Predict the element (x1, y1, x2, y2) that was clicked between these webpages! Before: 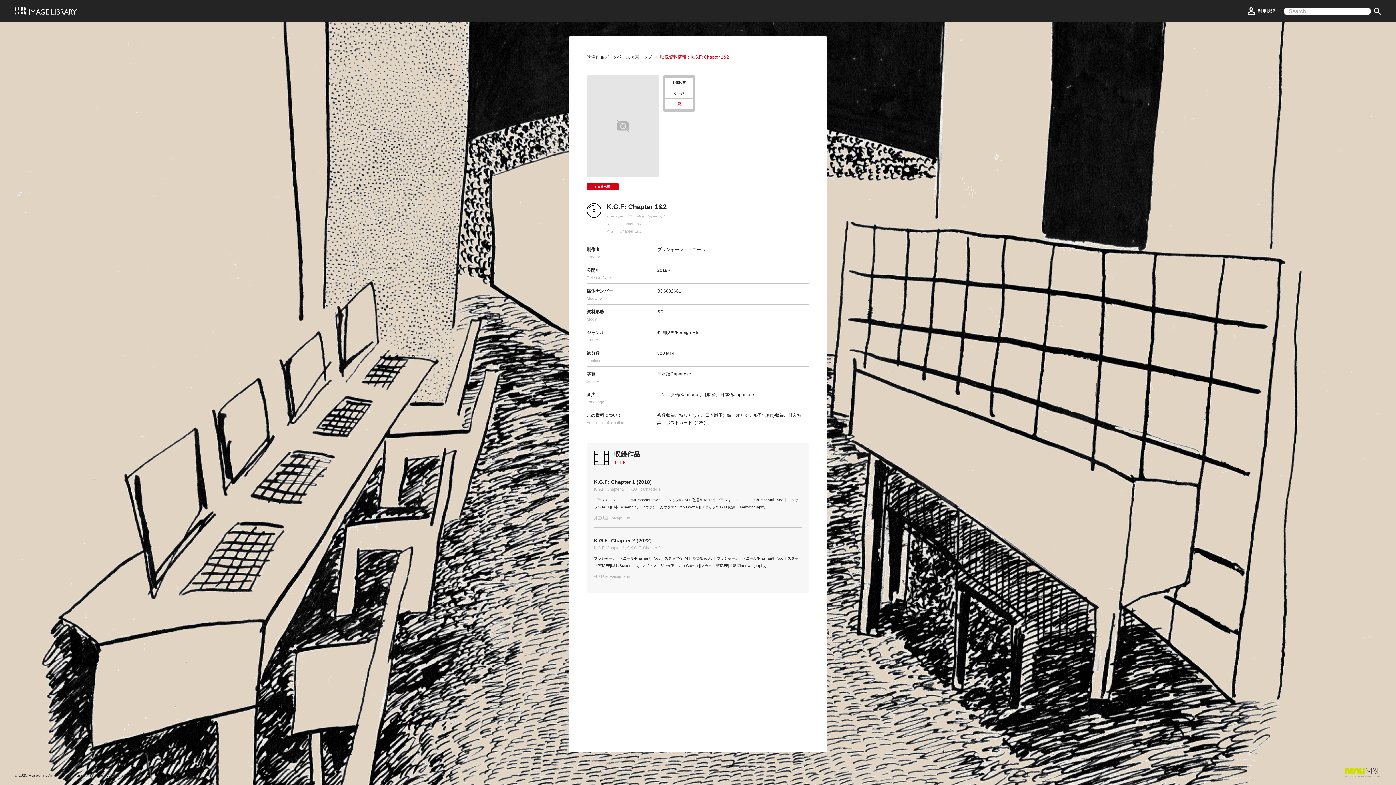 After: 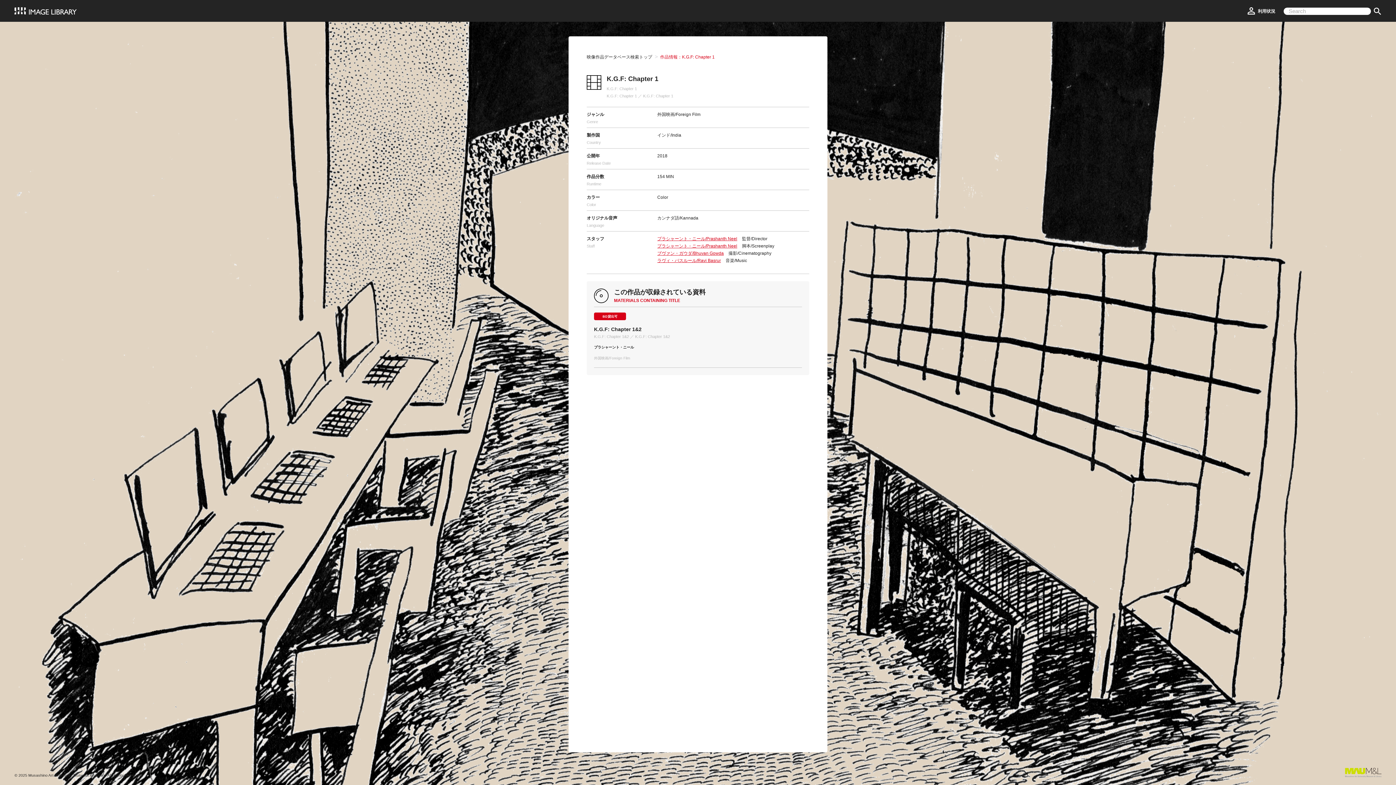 Action: bbox: (594, 474, 802, 522) label: K.G.F: Chapter 1 (2018)

K.G.F: Chapter 1 ／ K.G.F: Chapter 1

プラシャーント・ニール/Prashanth Neel ||スタッフ/STAFF[監督/Director], プラシャーント・ニール/Prashanth Neel ||スタッフ/STAFF[脚本/Screenplay], ブヴァン・ガウダ/Bhuvan Gowda ||スタッフ/STAFF[撮影/Cinematography]

外国映画/Foreign Film